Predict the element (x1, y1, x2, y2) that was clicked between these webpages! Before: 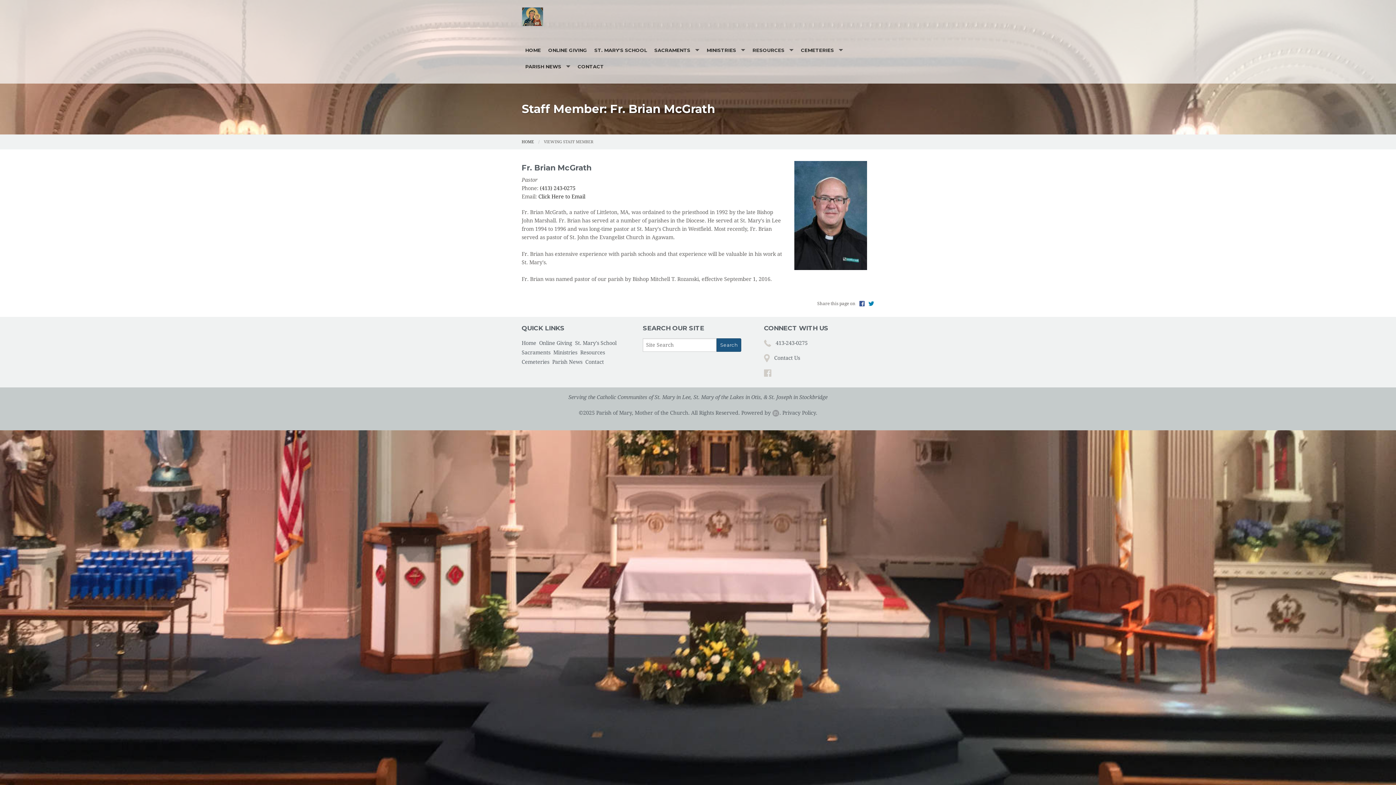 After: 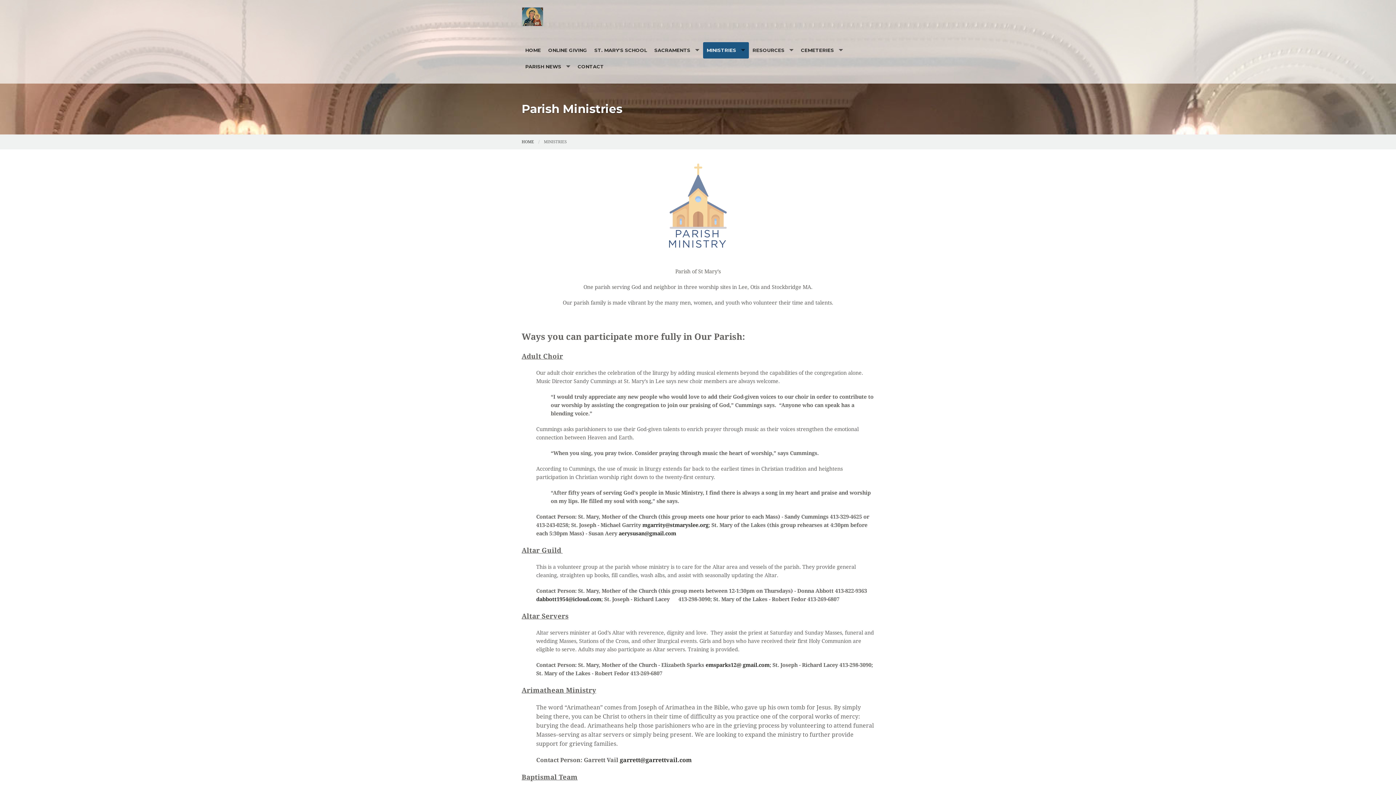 Action: bbox: (553, 347, 580, 357) label: Ministries